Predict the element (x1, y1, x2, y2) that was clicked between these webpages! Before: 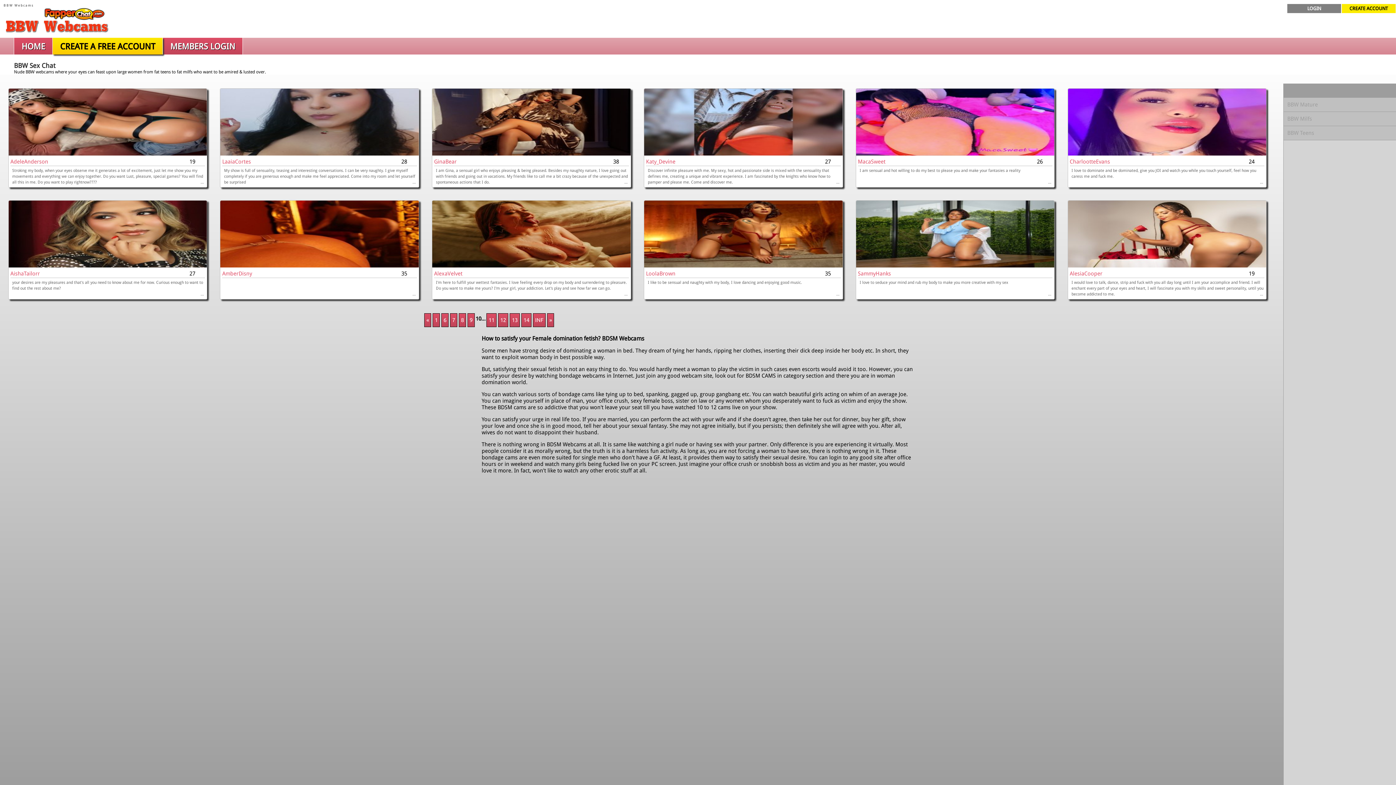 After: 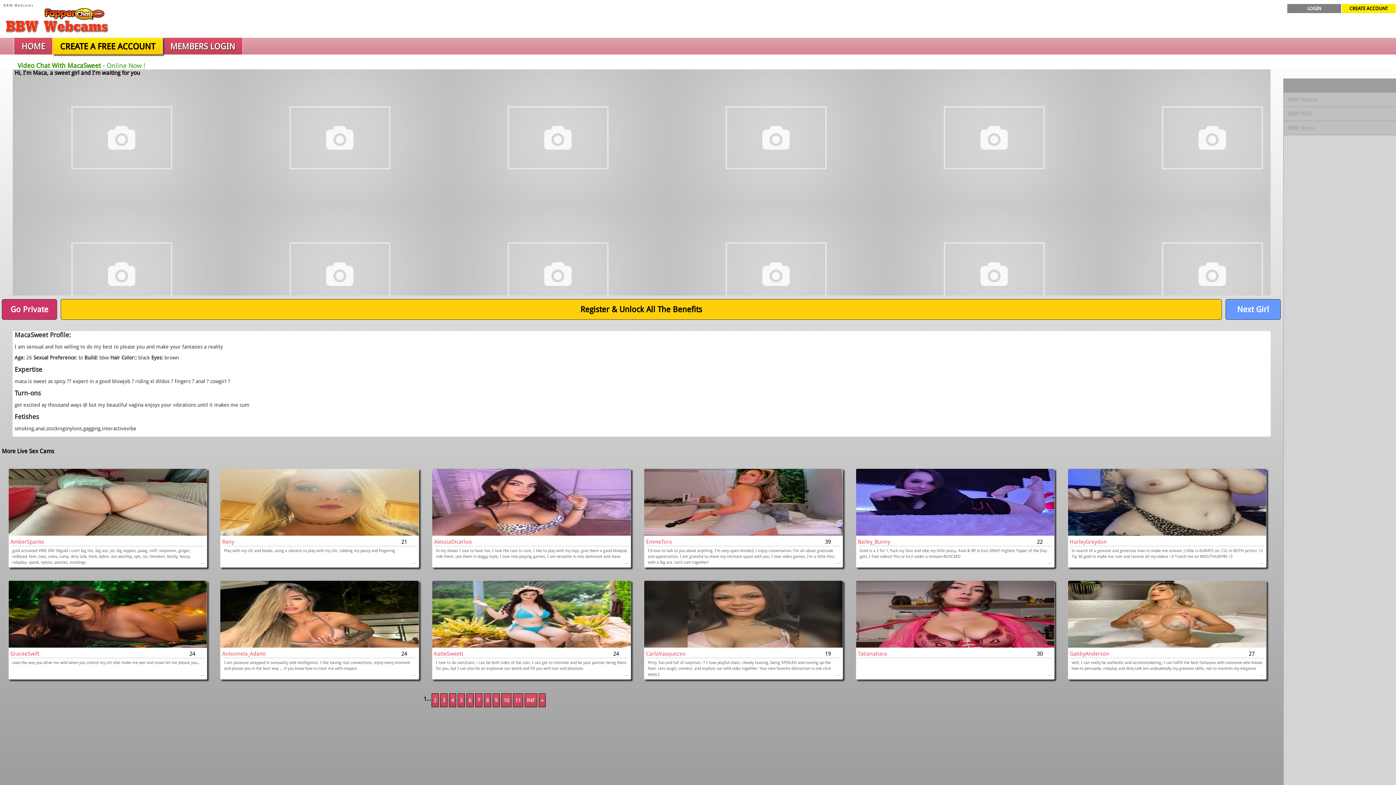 Action: bbox: (856, 151, 1054, 156)